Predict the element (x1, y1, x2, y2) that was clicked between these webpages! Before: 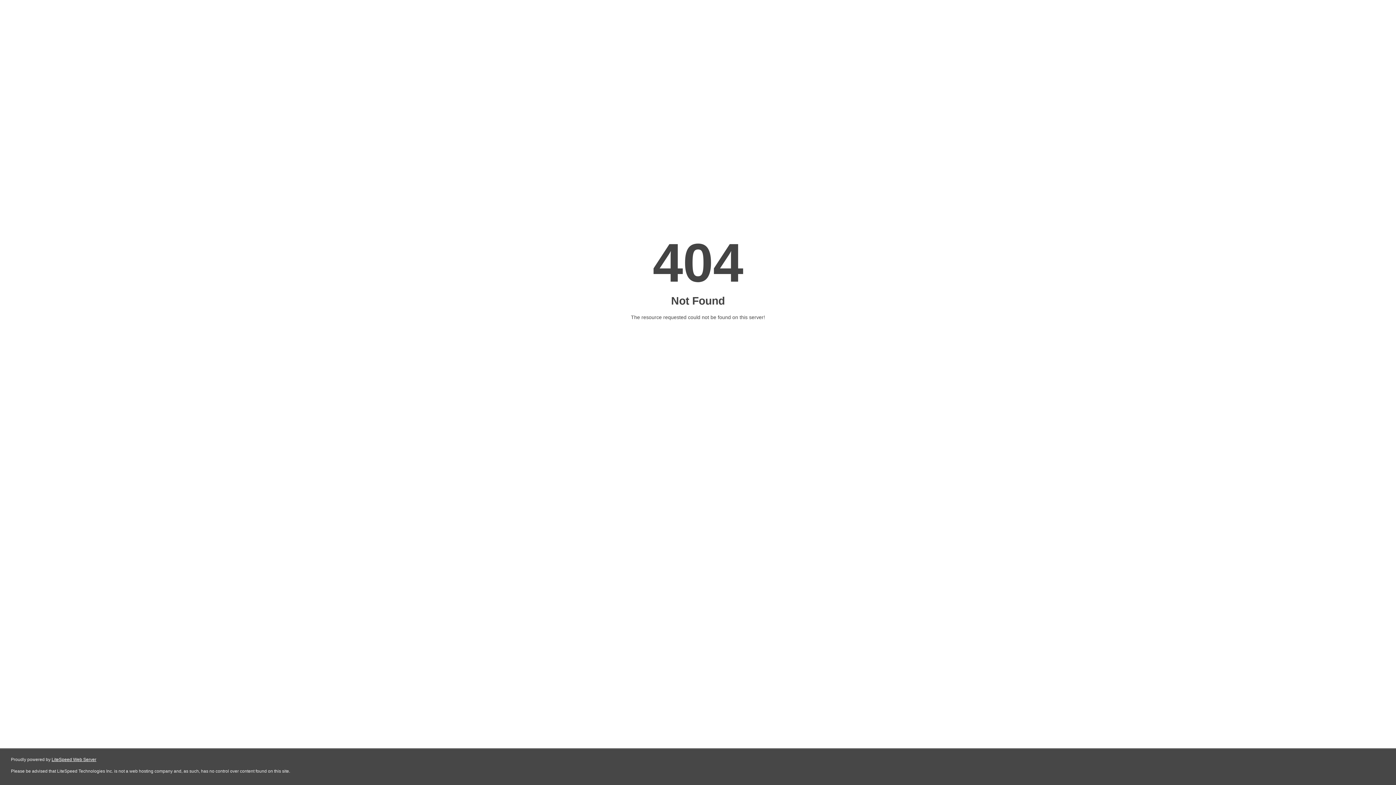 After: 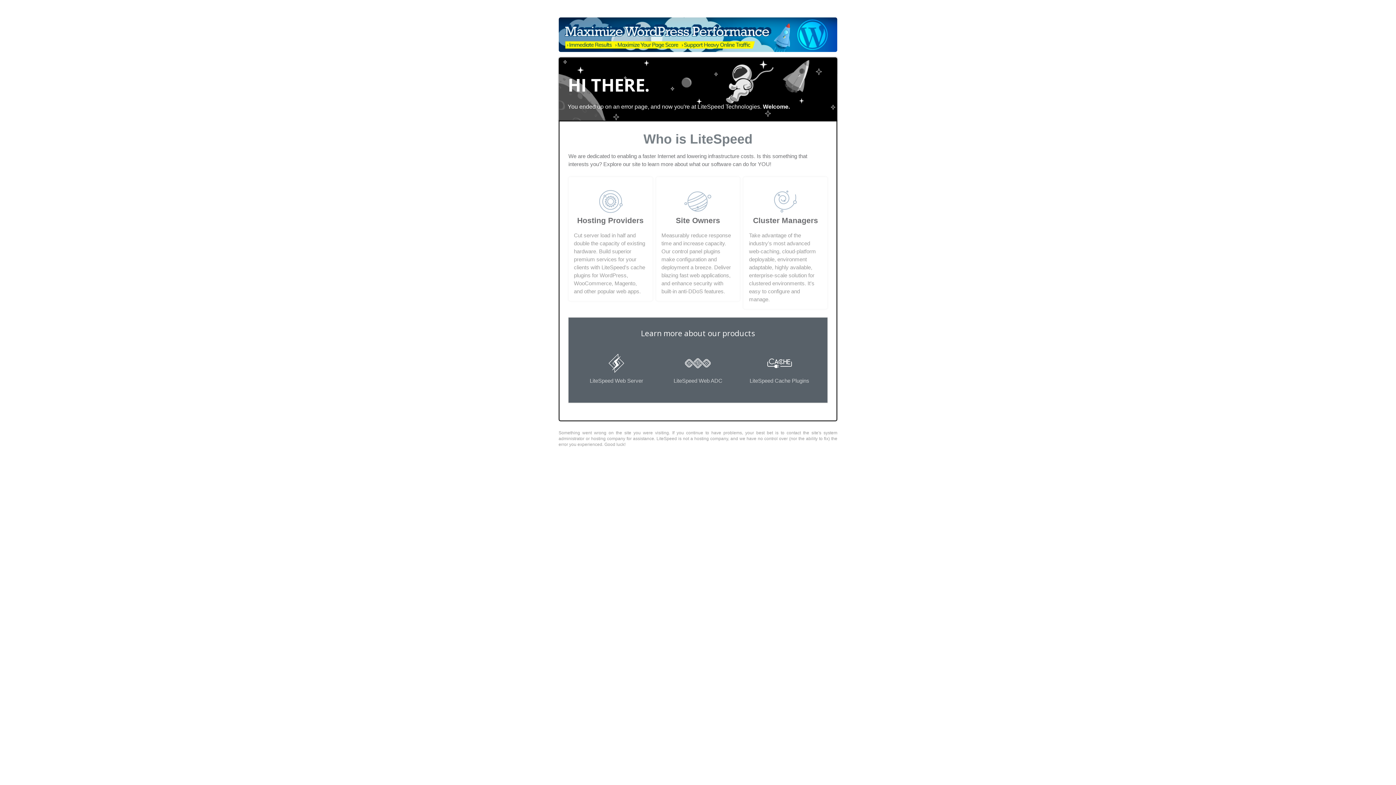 Action: bbox: (51, 757, 96, 762) label: LiteSpeed Web Server